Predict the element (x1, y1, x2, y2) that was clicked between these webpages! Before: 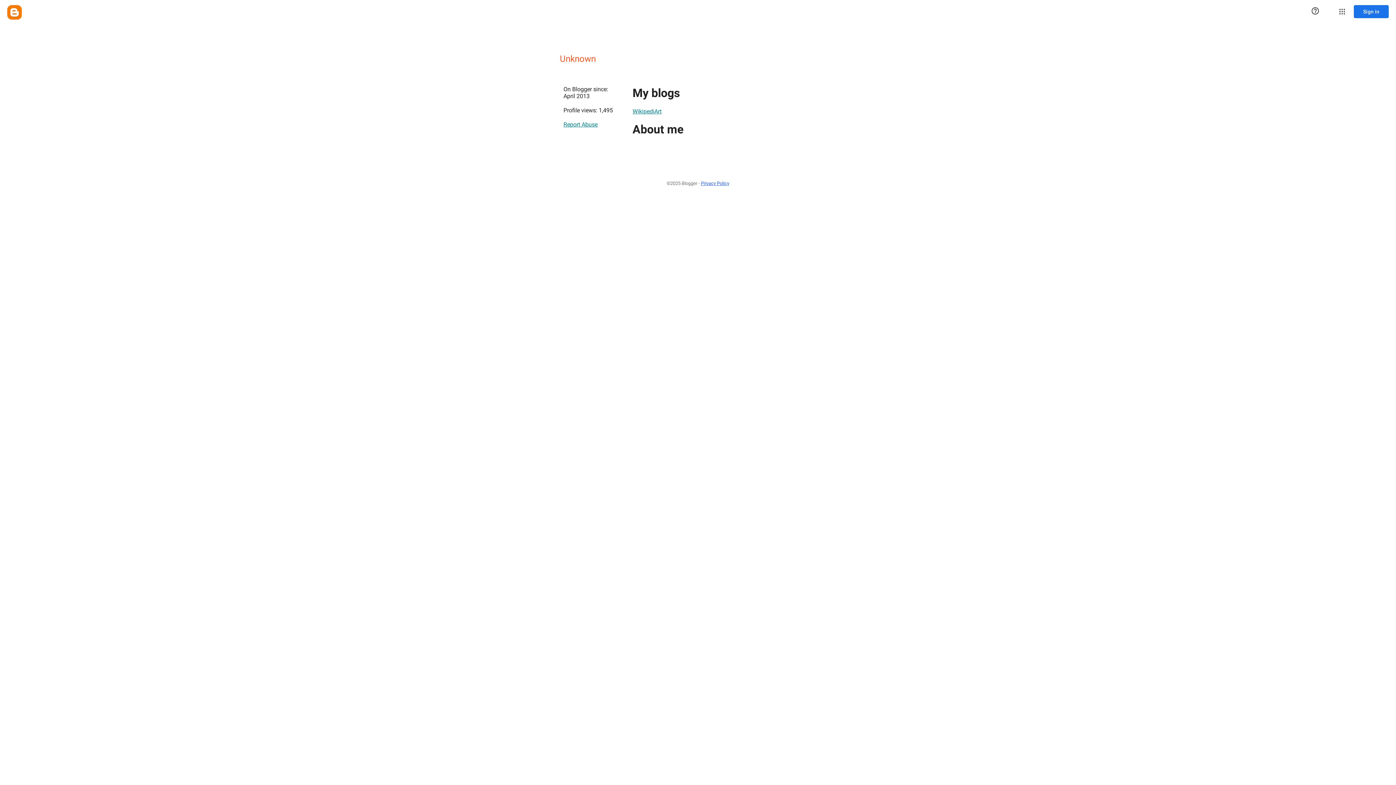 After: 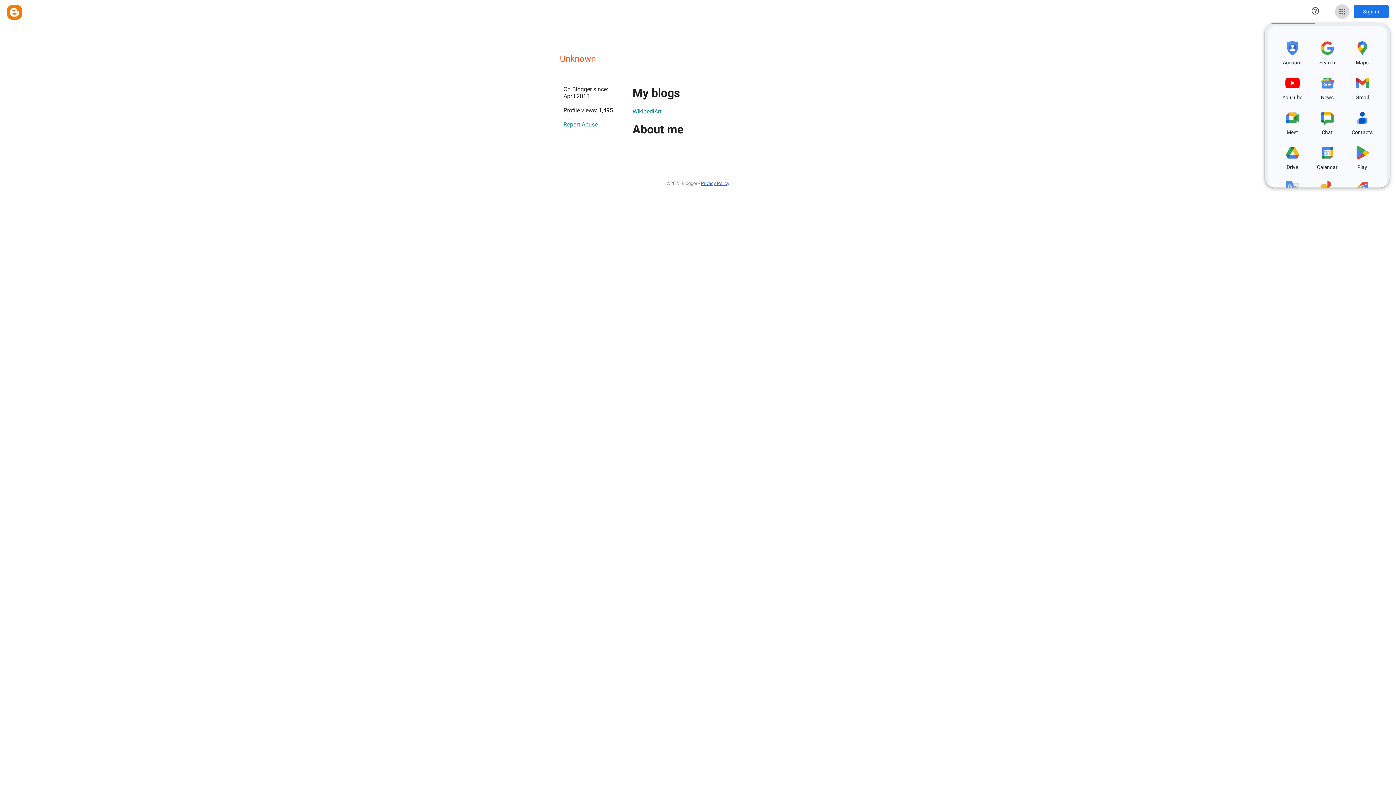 Action: label: Google apps bbox: (1335, 4, 1349, 18)